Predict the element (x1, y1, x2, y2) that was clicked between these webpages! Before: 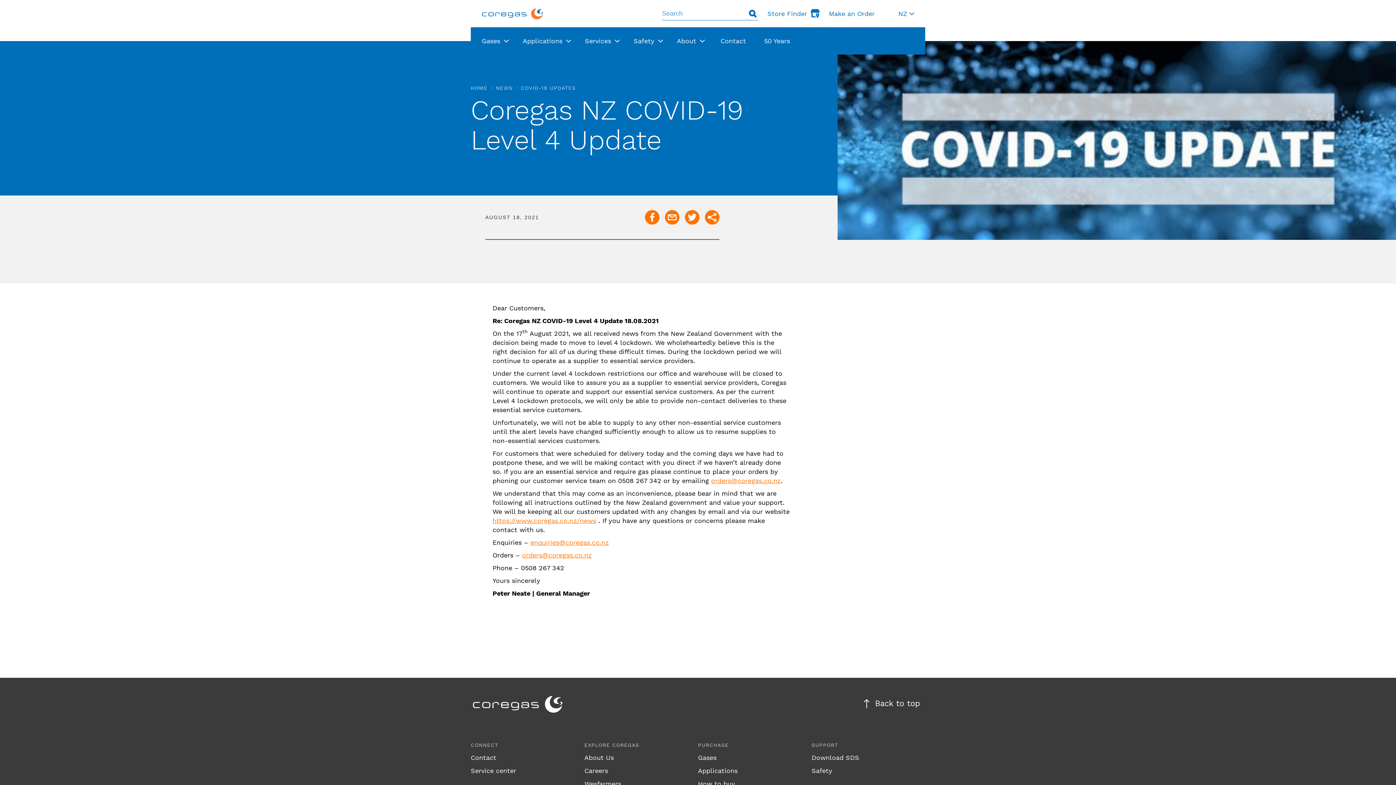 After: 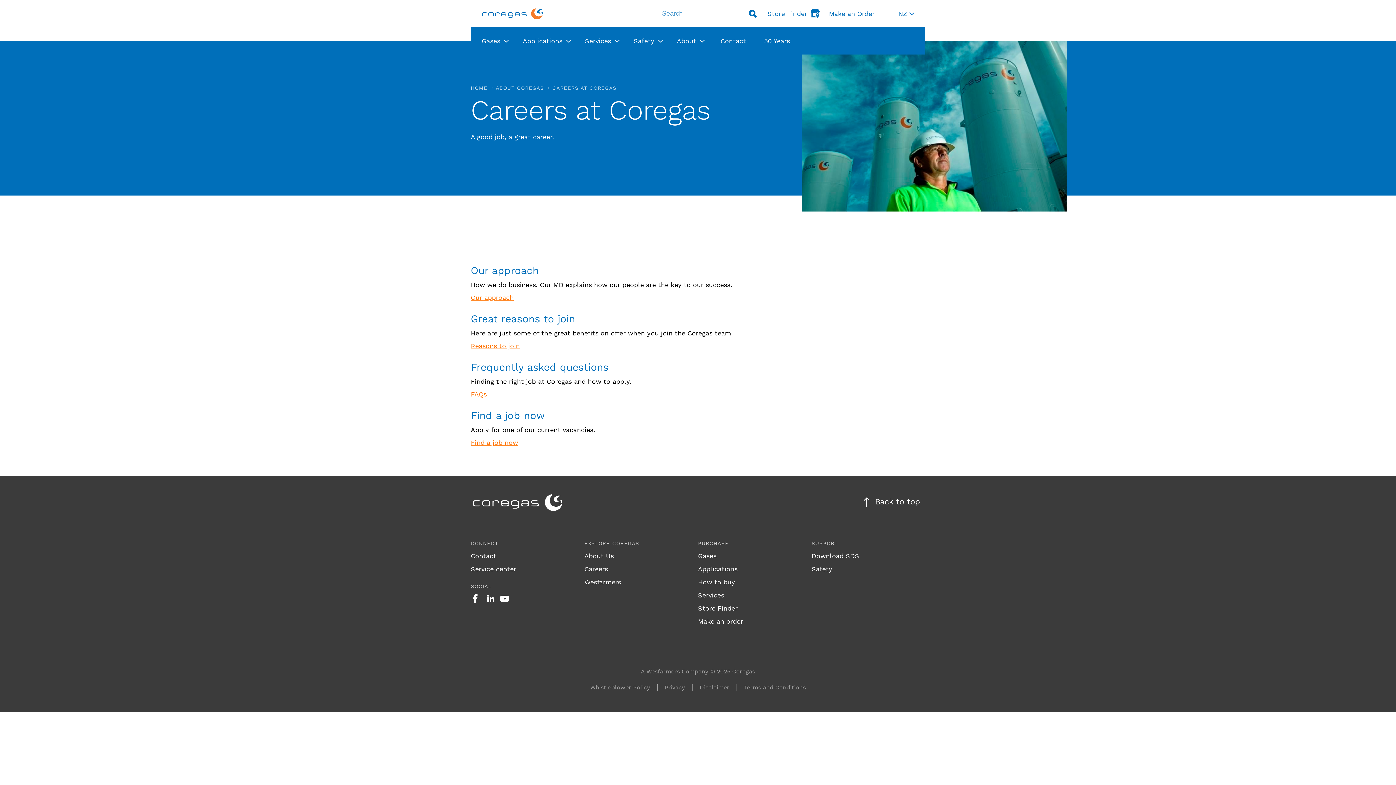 Action: bbox: (584, 767, 608, 774) label: Careers